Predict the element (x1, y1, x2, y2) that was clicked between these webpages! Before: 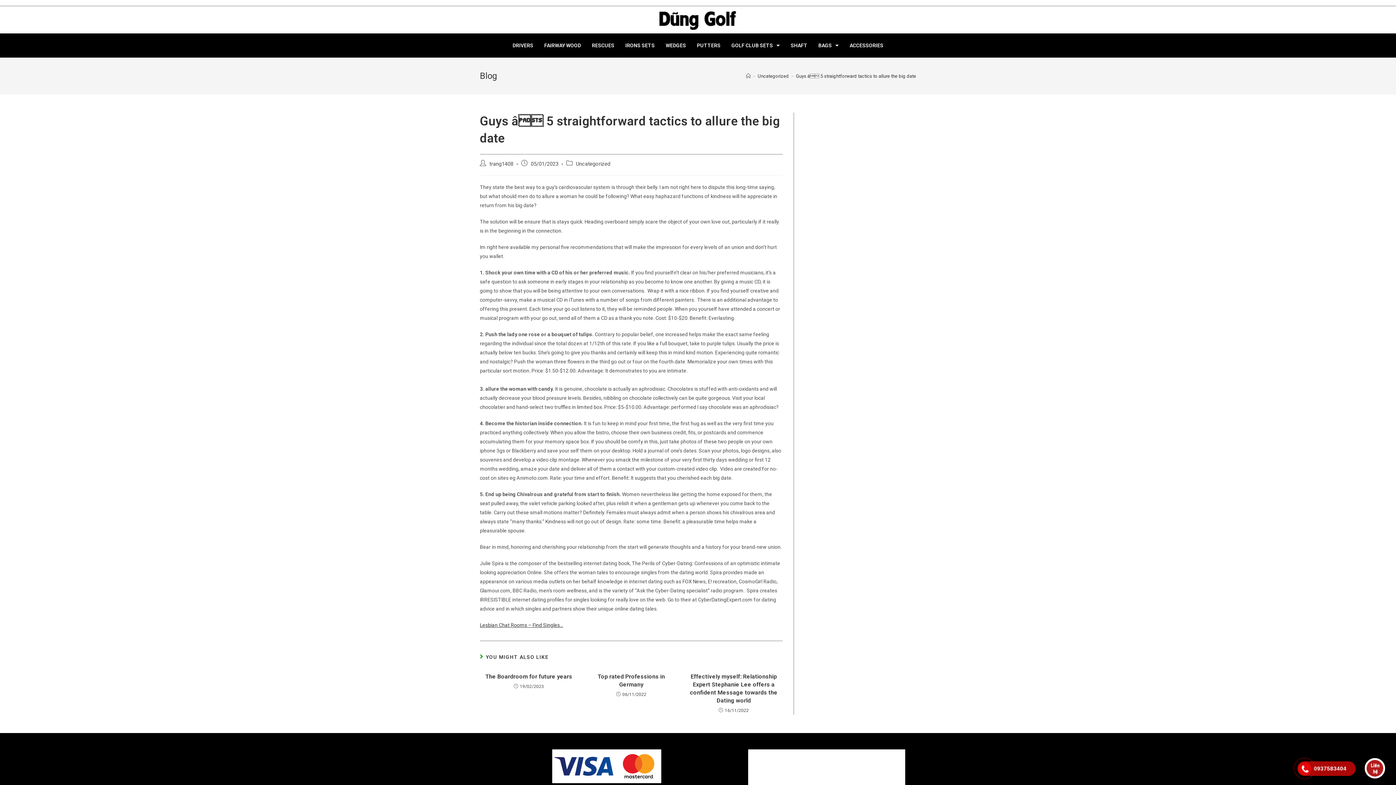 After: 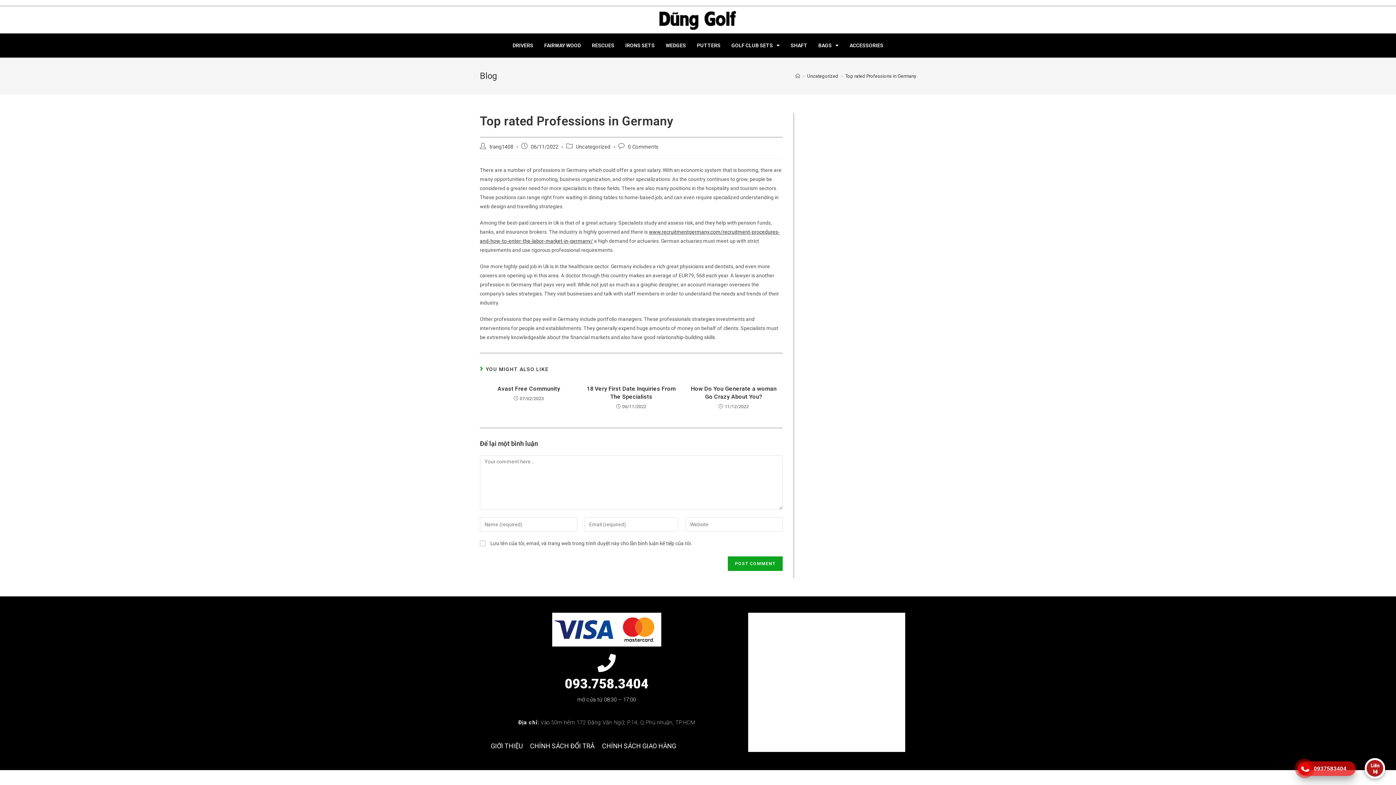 Action: label: Top rated Professions in Germany bbox: (586, 673, 676, 689)